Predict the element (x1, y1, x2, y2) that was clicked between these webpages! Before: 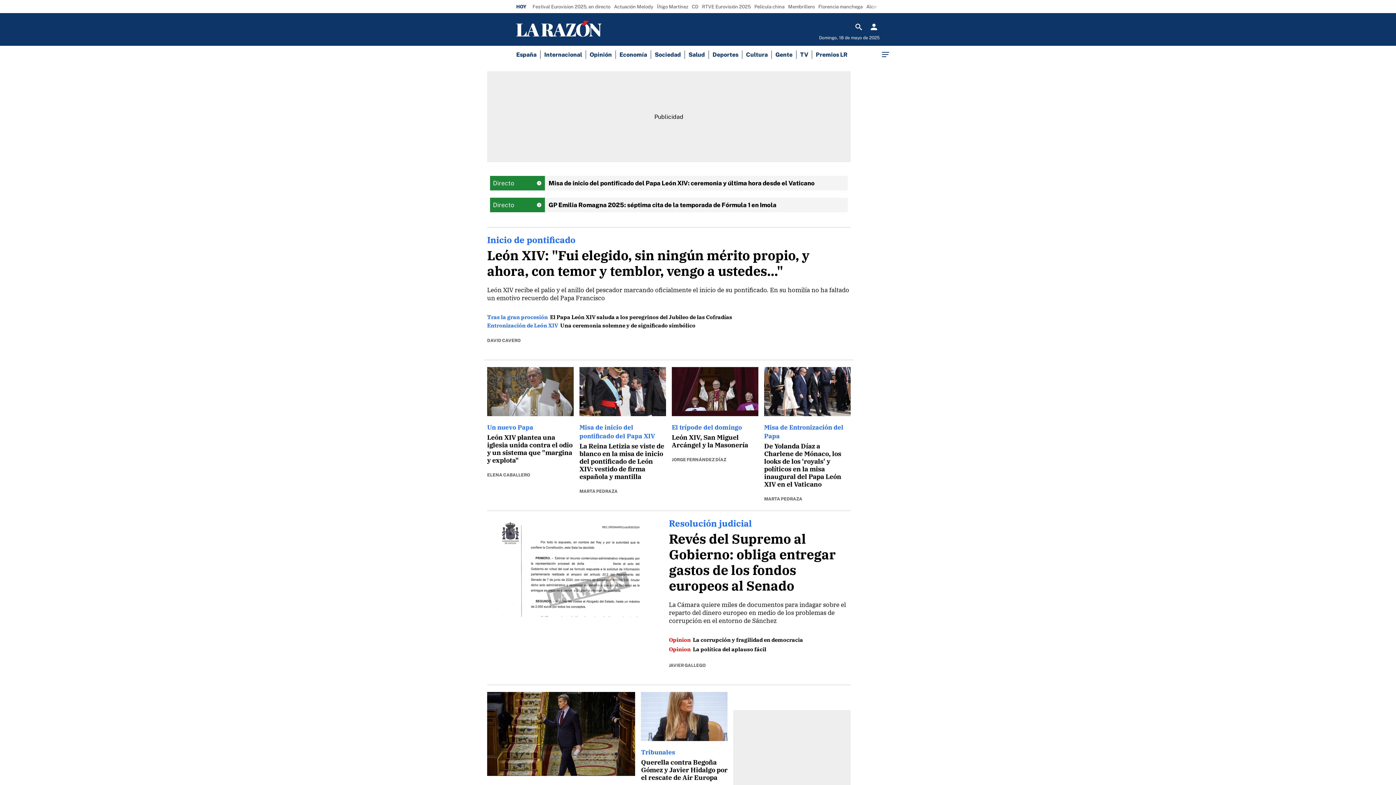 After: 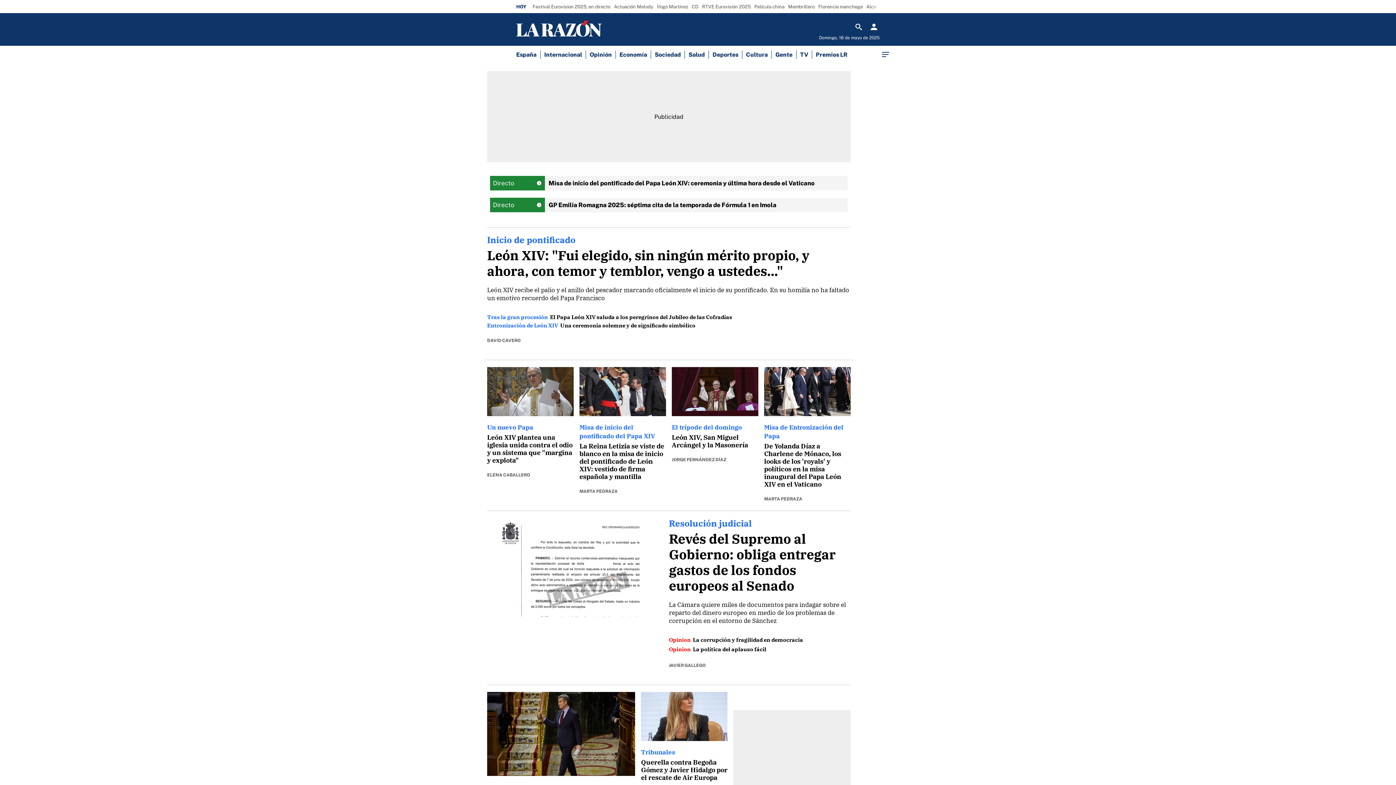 Action: bbox: (516, 20, 626, 38)